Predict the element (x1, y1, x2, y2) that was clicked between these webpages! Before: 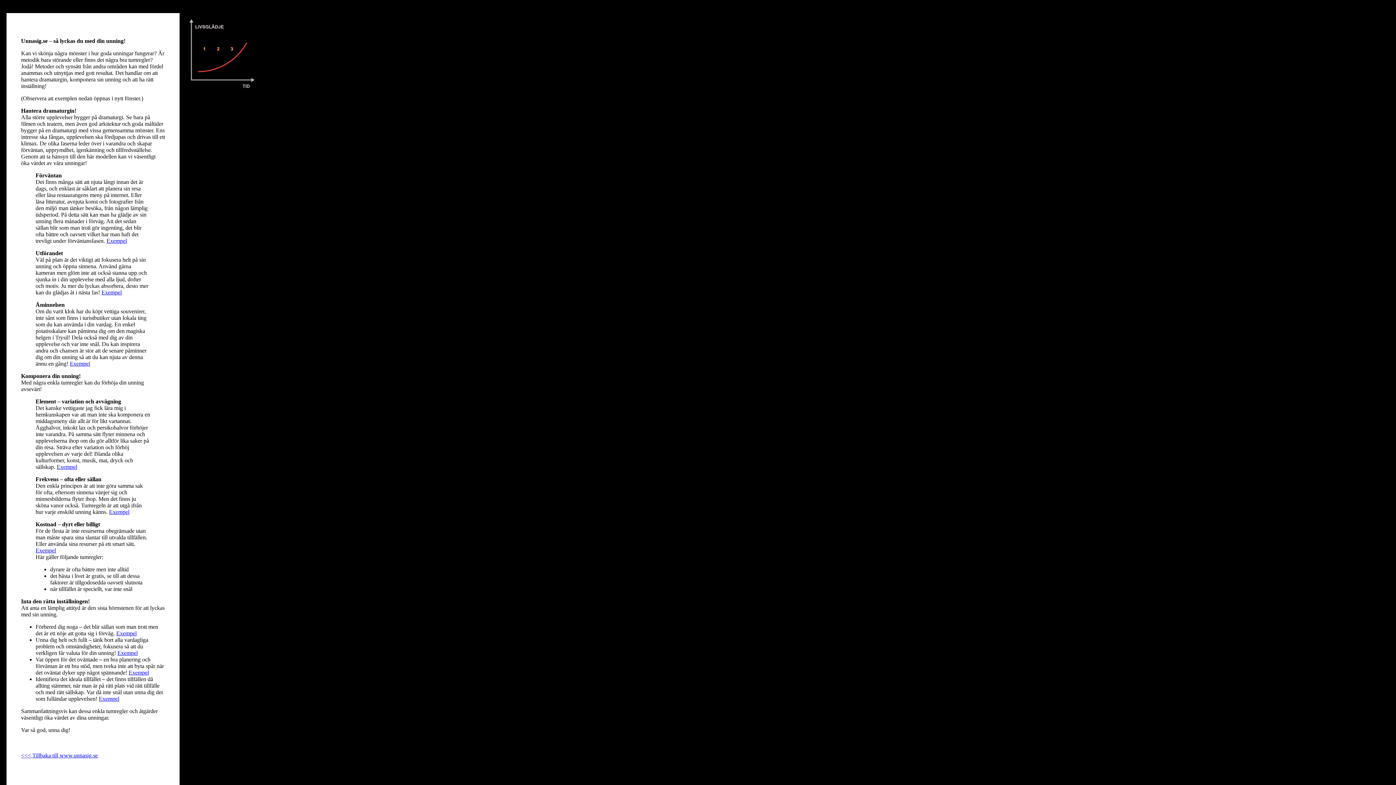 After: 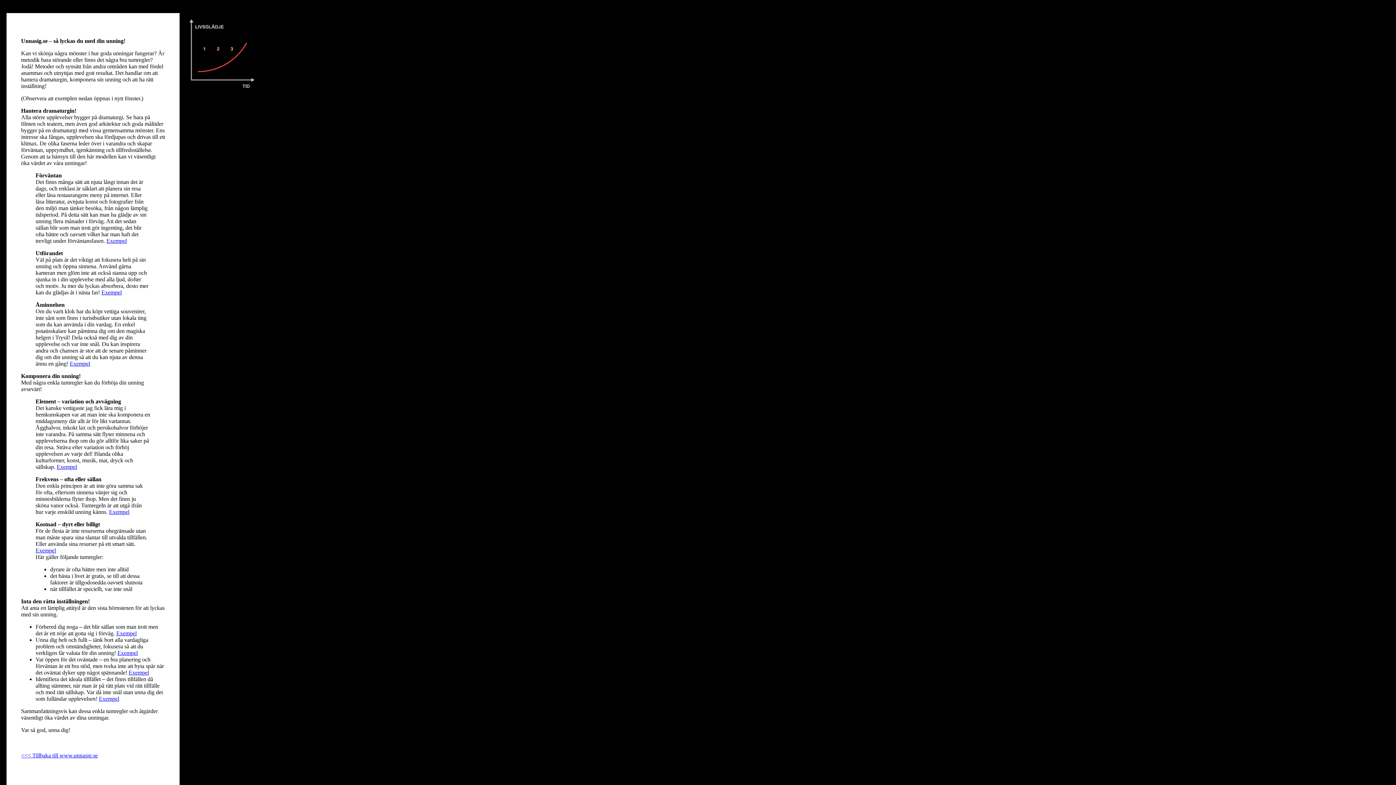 Action: bbox: (106, 237, 126, 244) label: Exempel